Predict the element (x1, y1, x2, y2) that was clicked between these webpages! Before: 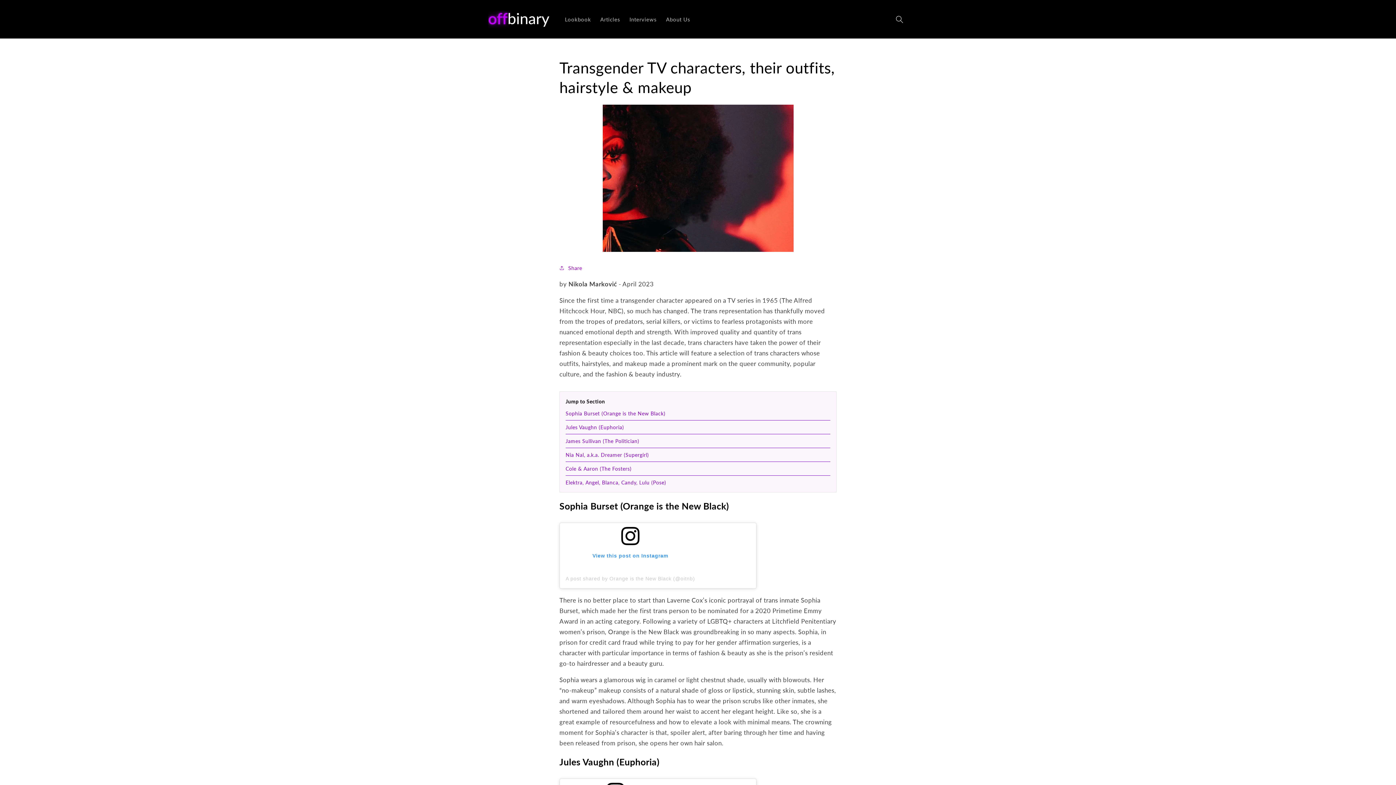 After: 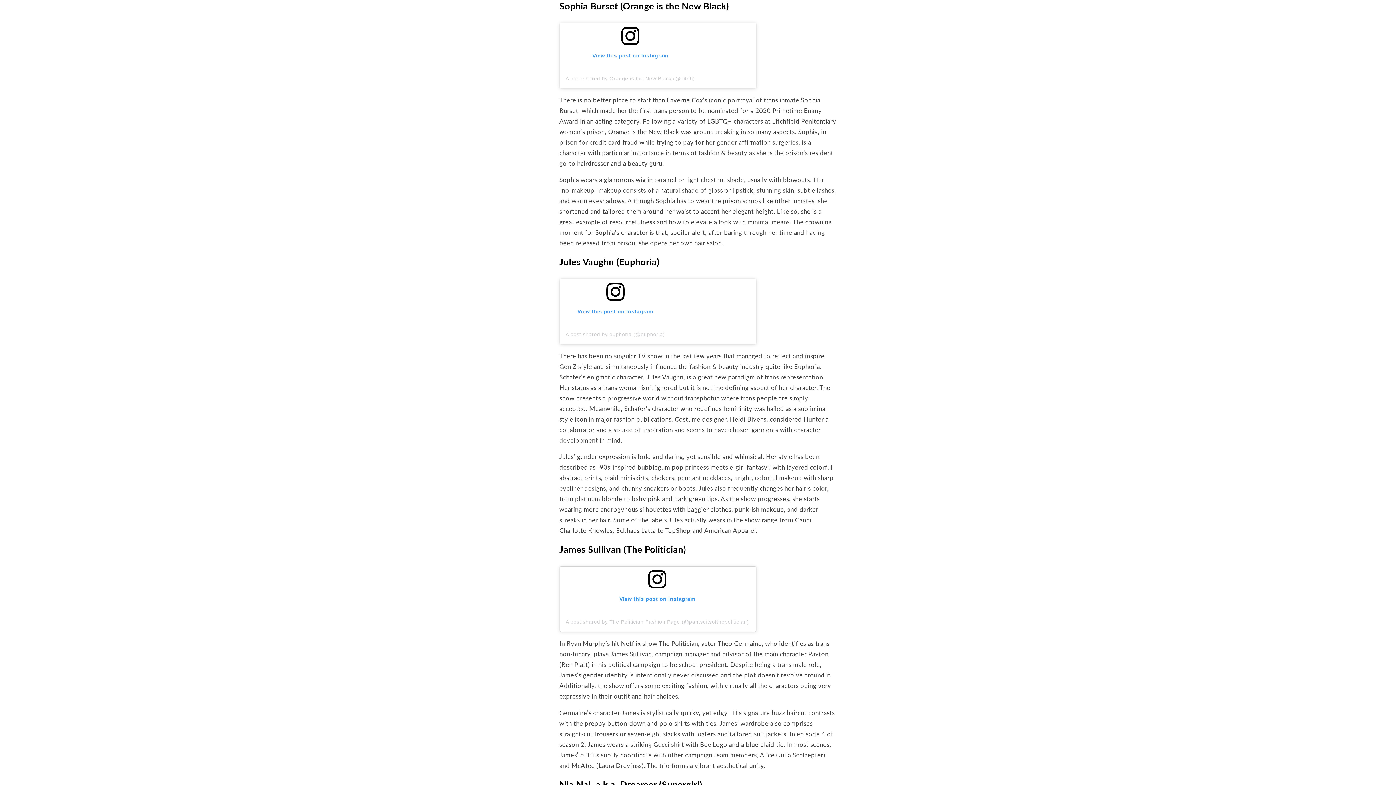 Action: bbox: (565, 410, 665, 416) label: Sophia Burset (Orange is the New Black)